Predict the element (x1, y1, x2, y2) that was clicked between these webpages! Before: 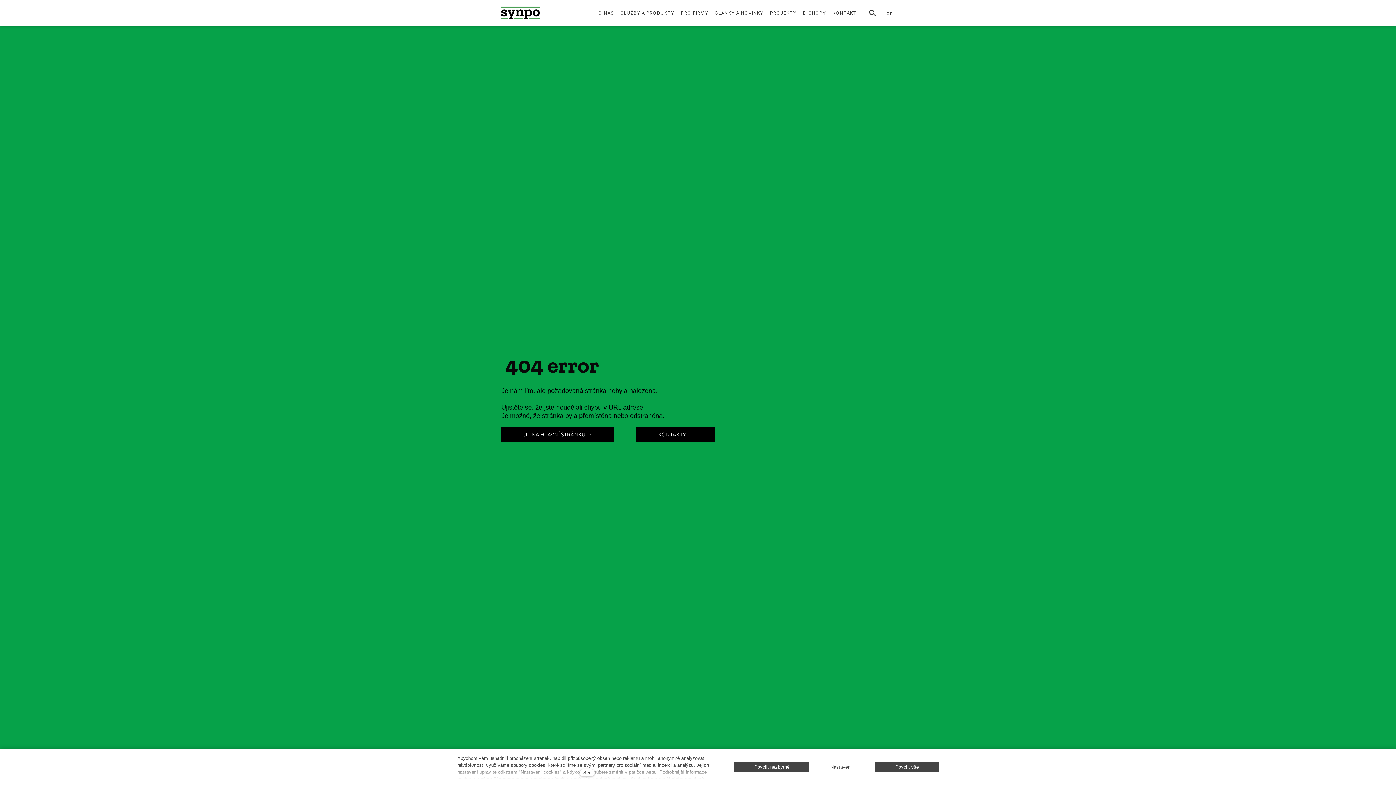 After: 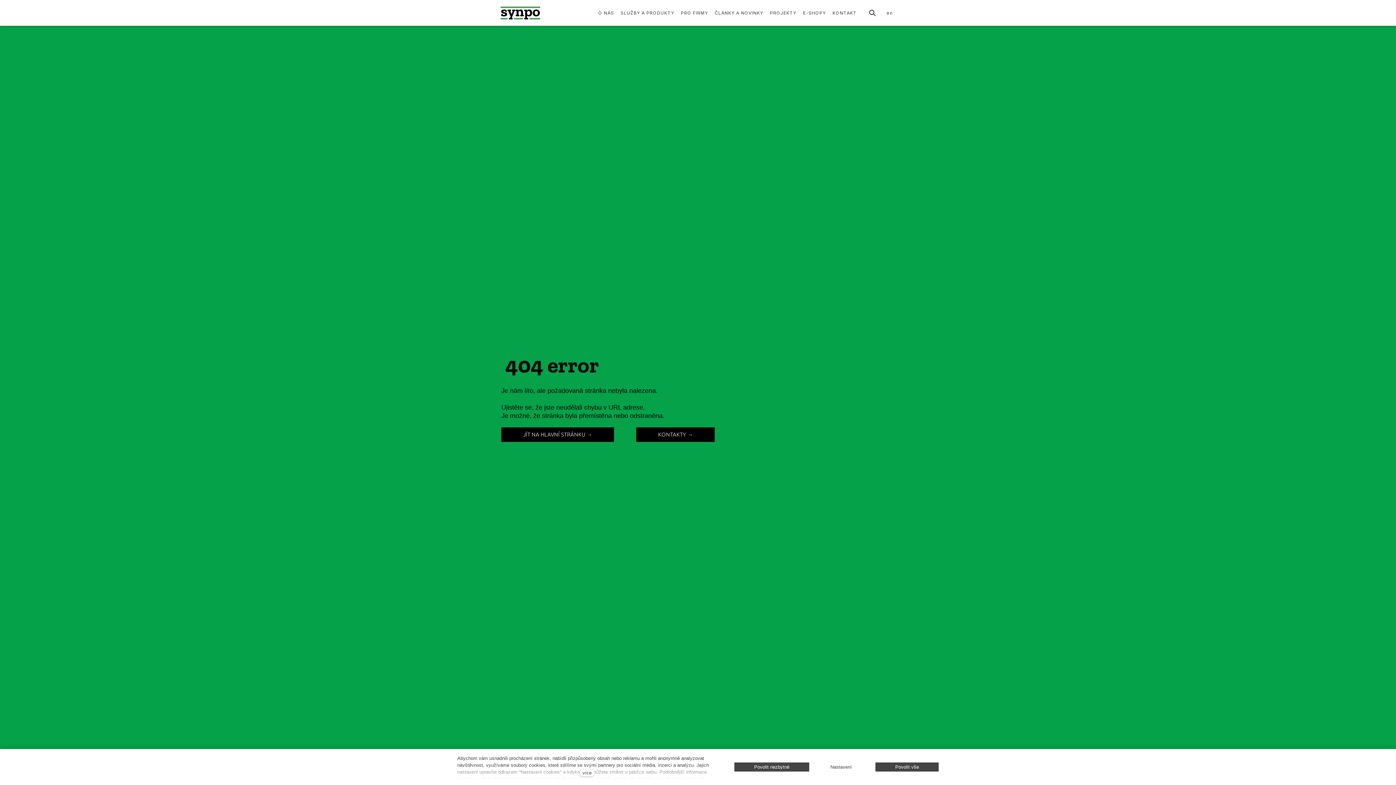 Action: bbox: (883, 6, 896, 19) label: en